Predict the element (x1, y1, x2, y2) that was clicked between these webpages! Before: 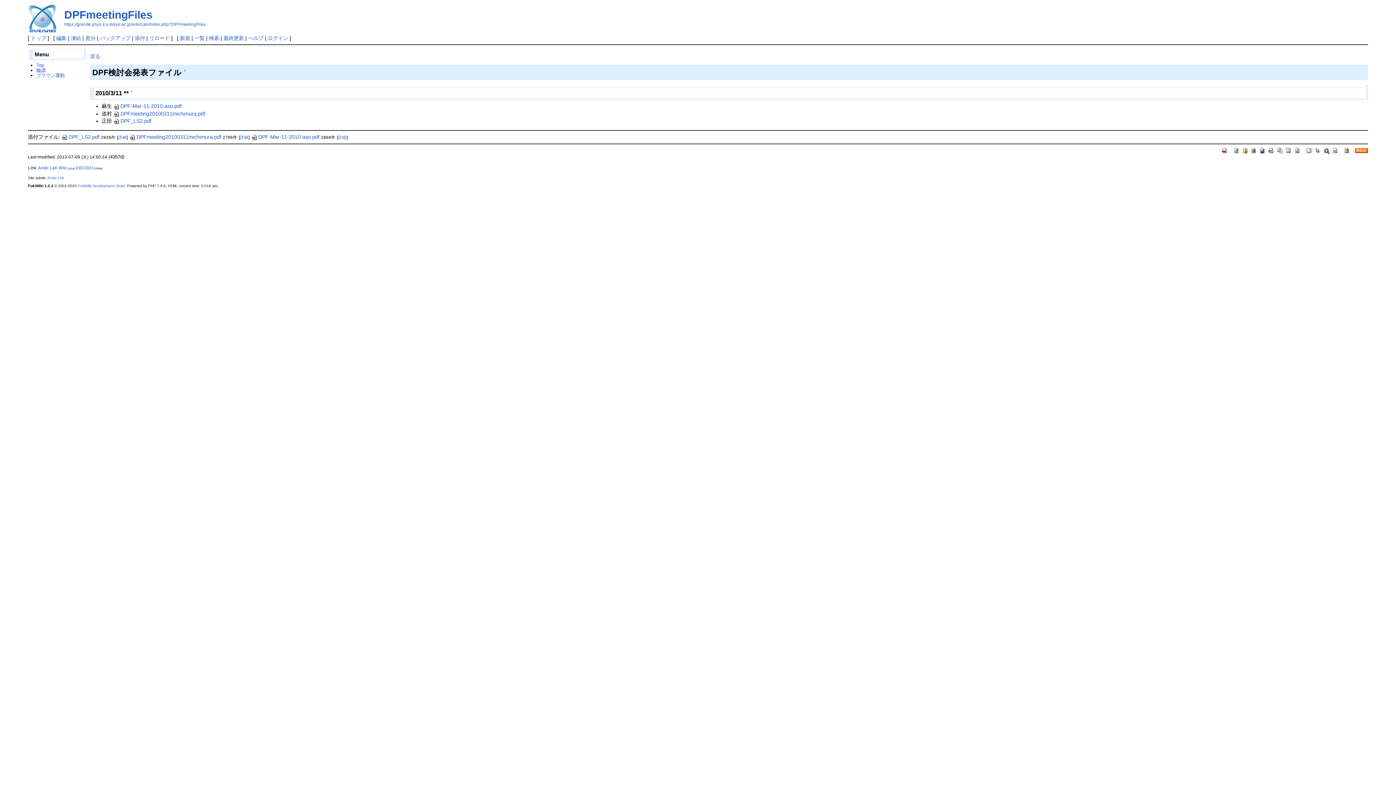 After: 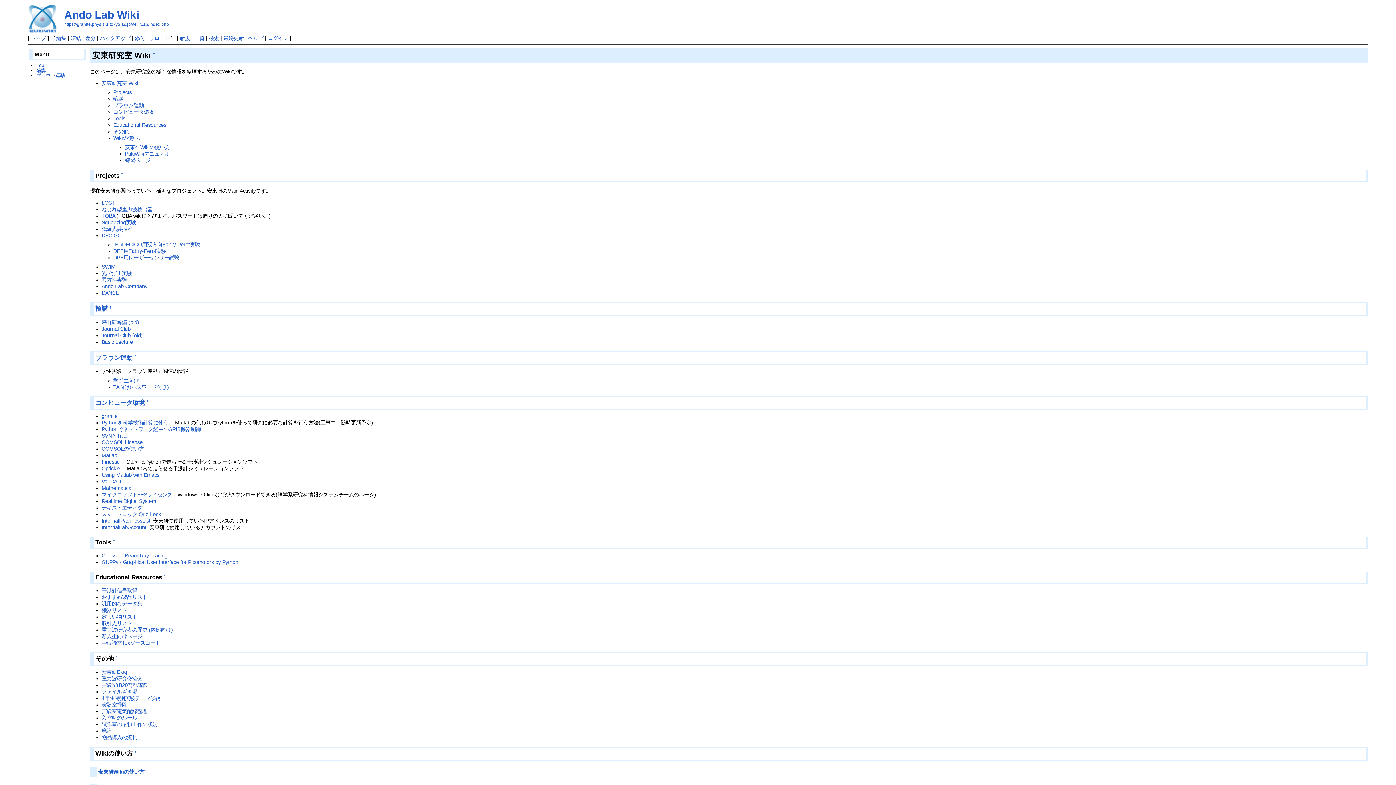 Action: label: トップ bbox: (30, 35, 46, 41)